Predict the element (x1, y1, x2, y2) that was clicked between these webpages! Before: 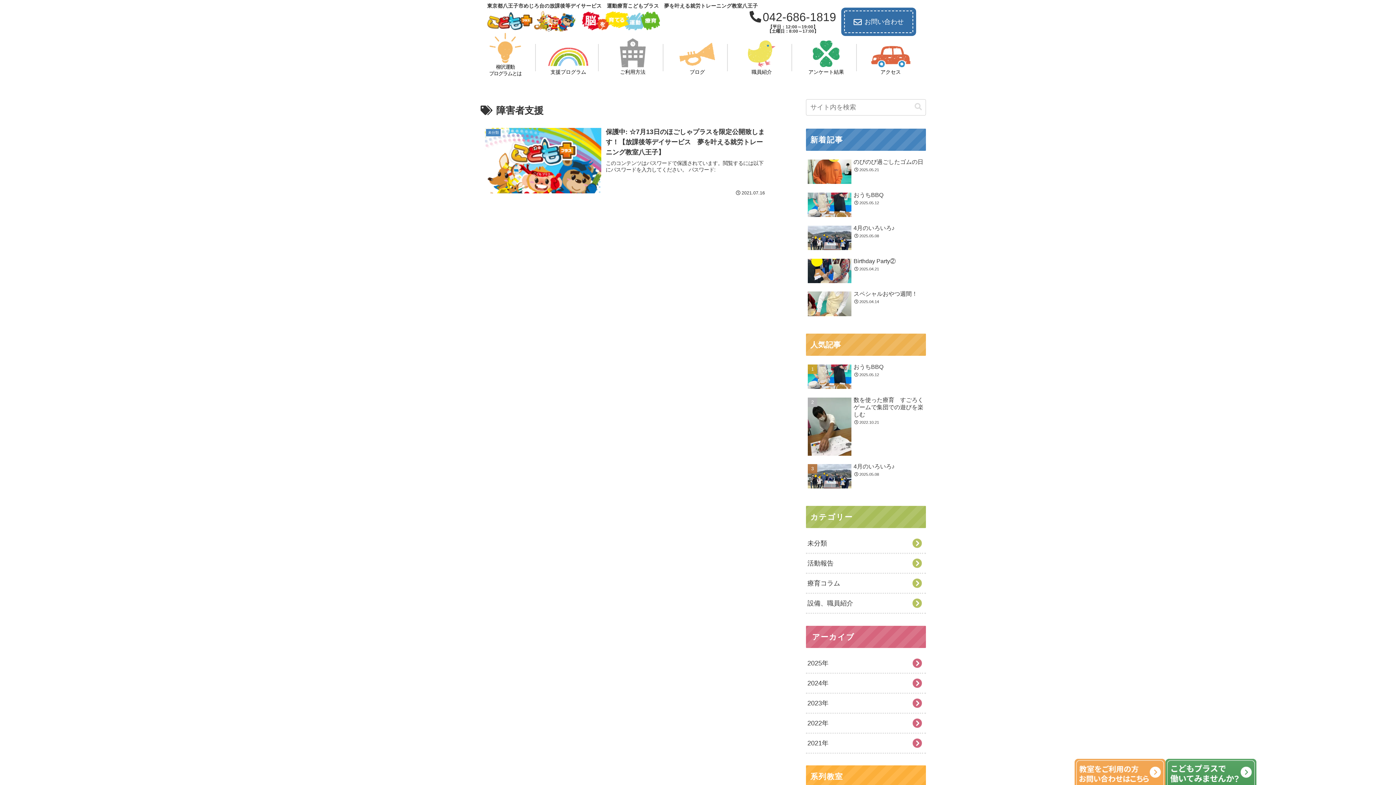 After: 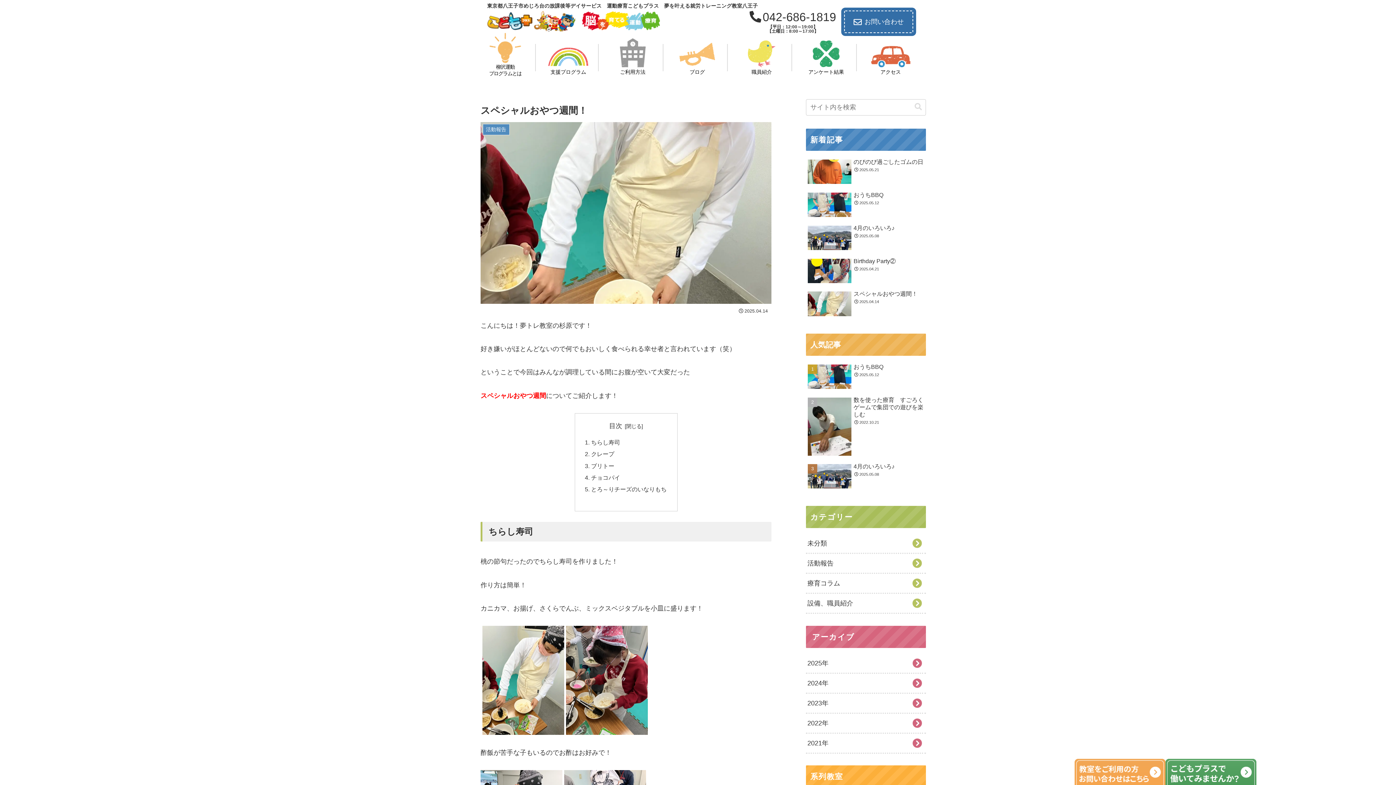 Action: label: スペシャルおやつ週間！
2025.04.14 bbox: (806, 288, 926, 320)